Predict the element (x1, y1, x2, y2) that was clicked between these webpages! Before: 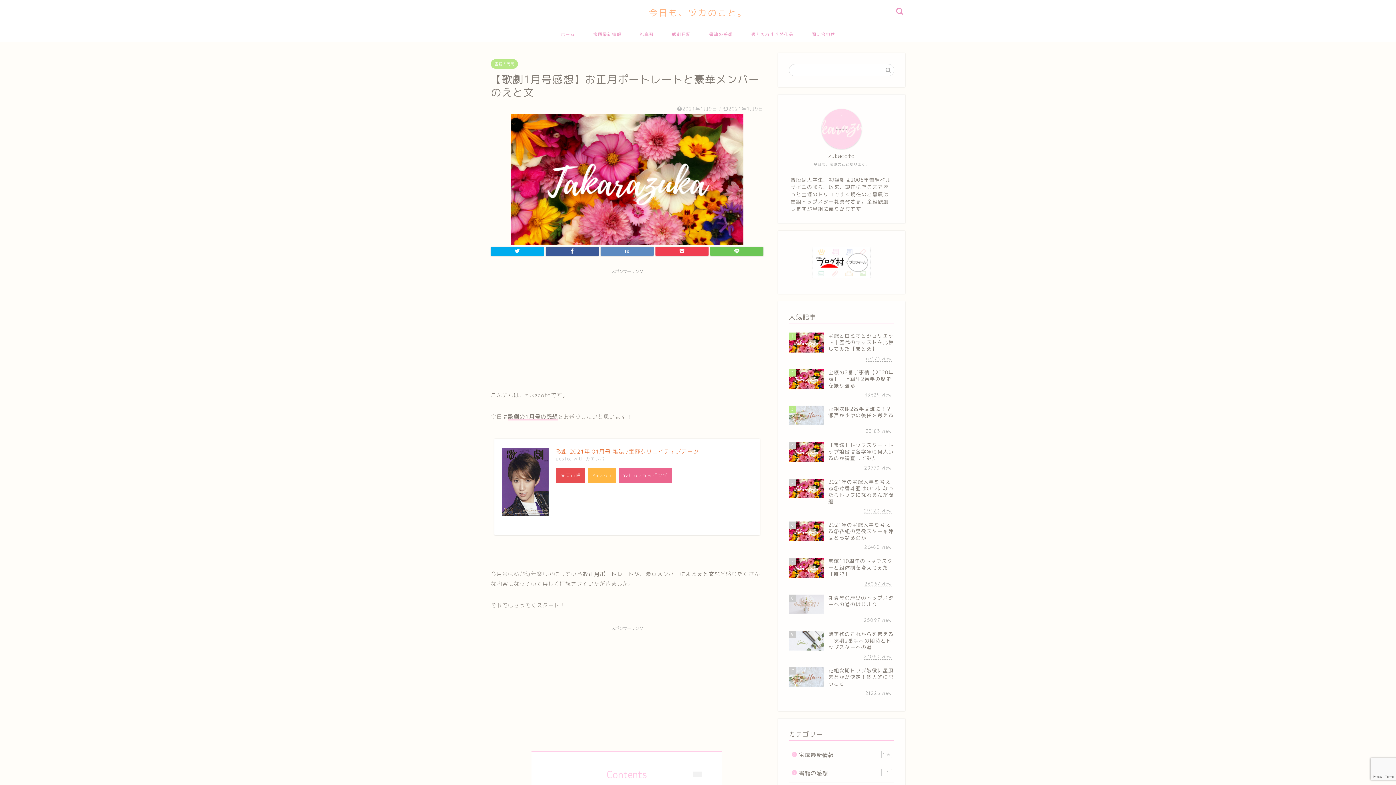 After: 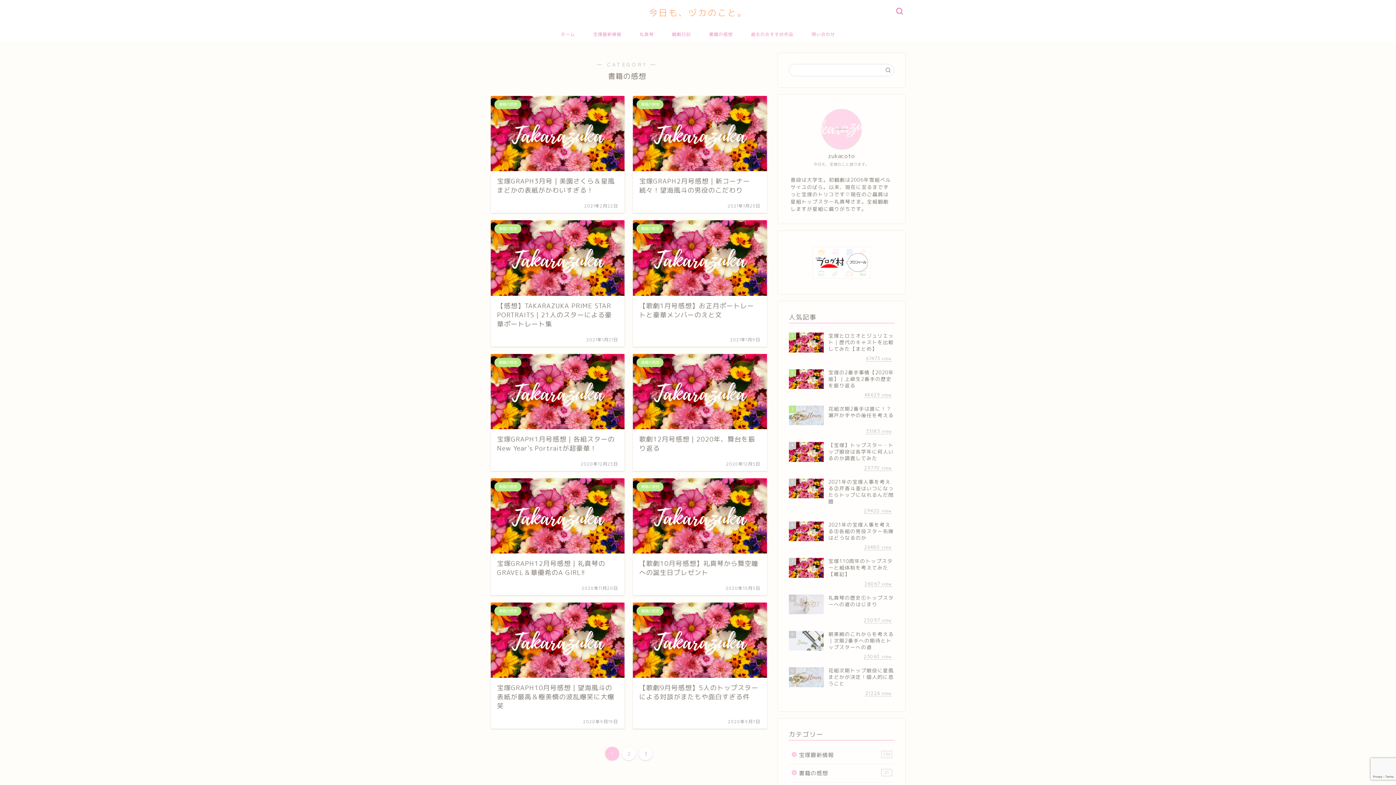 Action: label: 書籍の感想 bbox: (700, 25, 742, 42)